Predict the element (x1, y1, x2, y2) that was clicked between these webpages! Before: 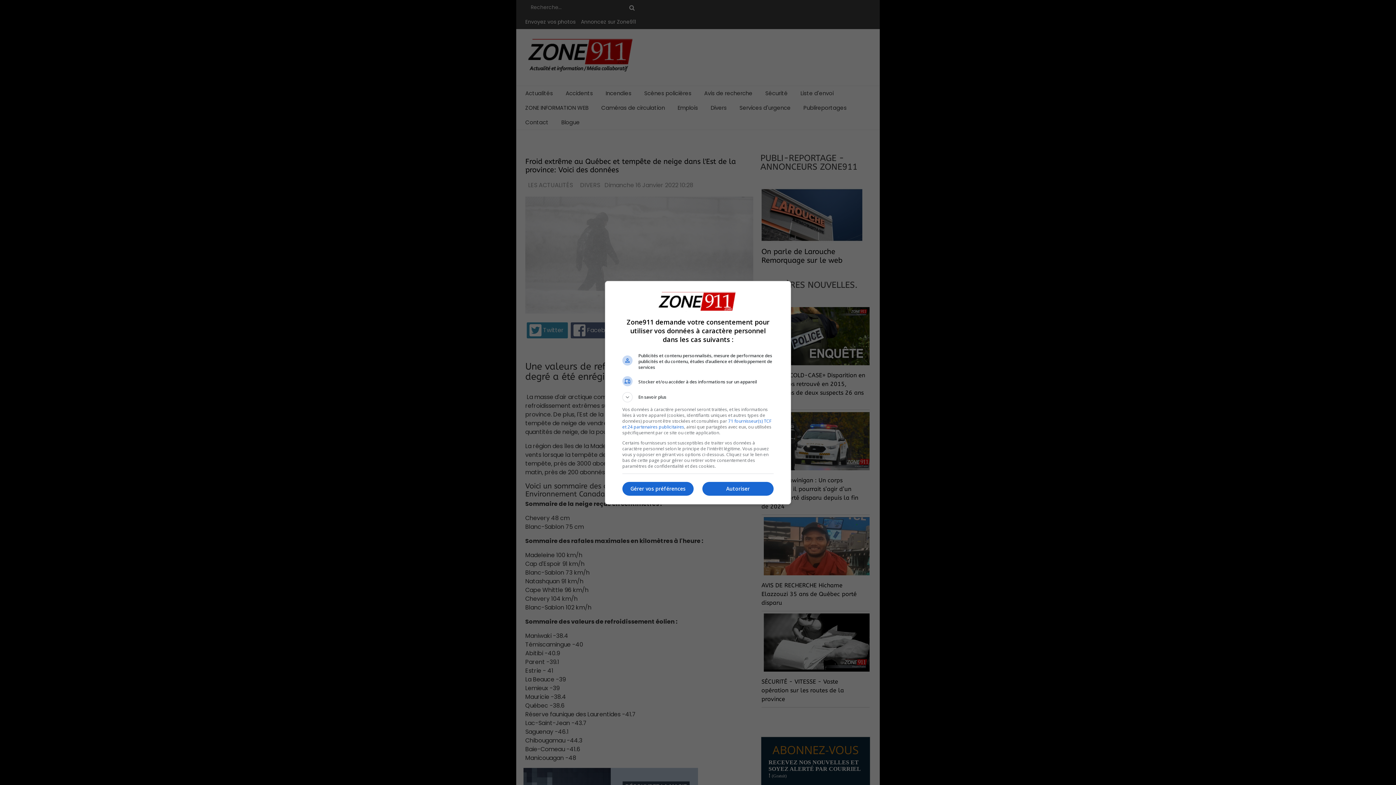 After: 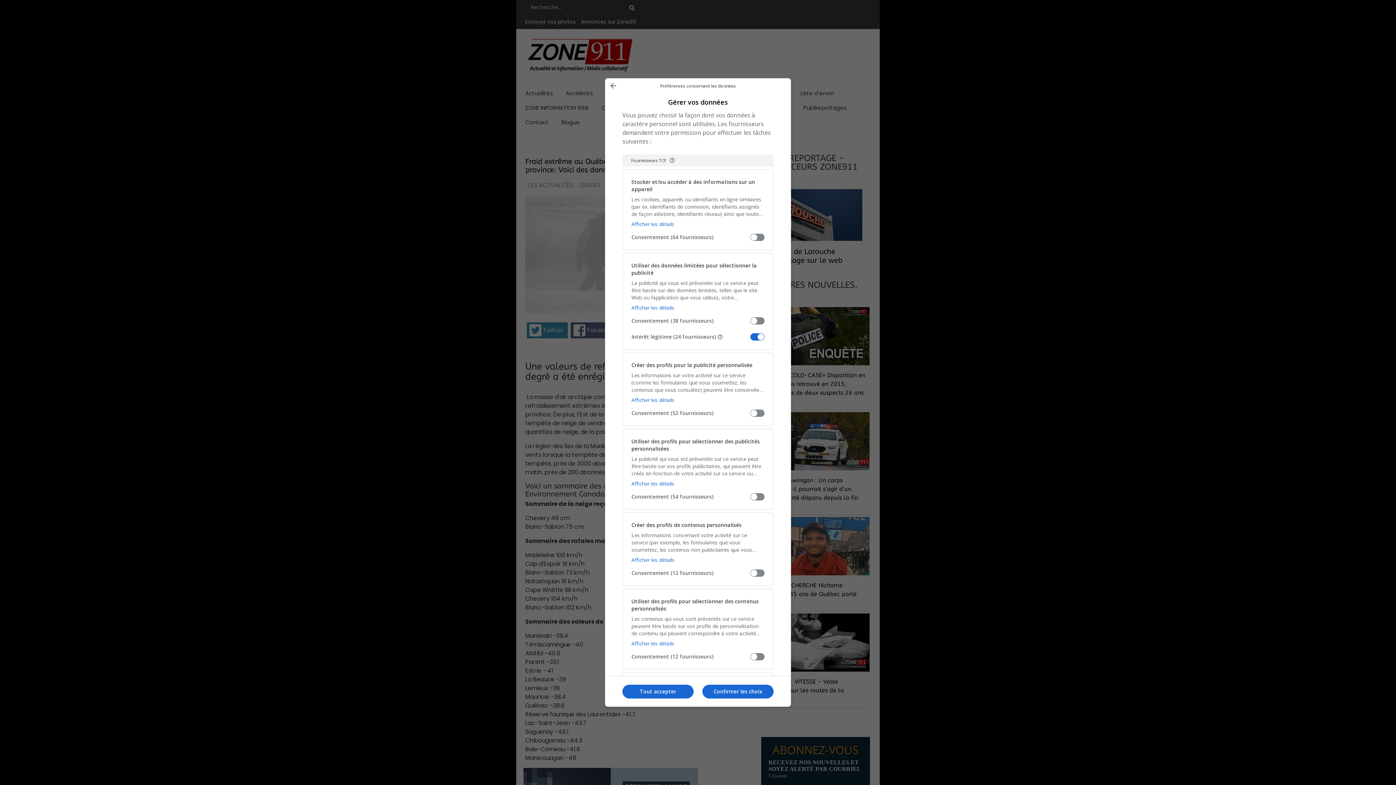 Action: bbox: (622, 482, 693, 496) label: Gérer vos préférences